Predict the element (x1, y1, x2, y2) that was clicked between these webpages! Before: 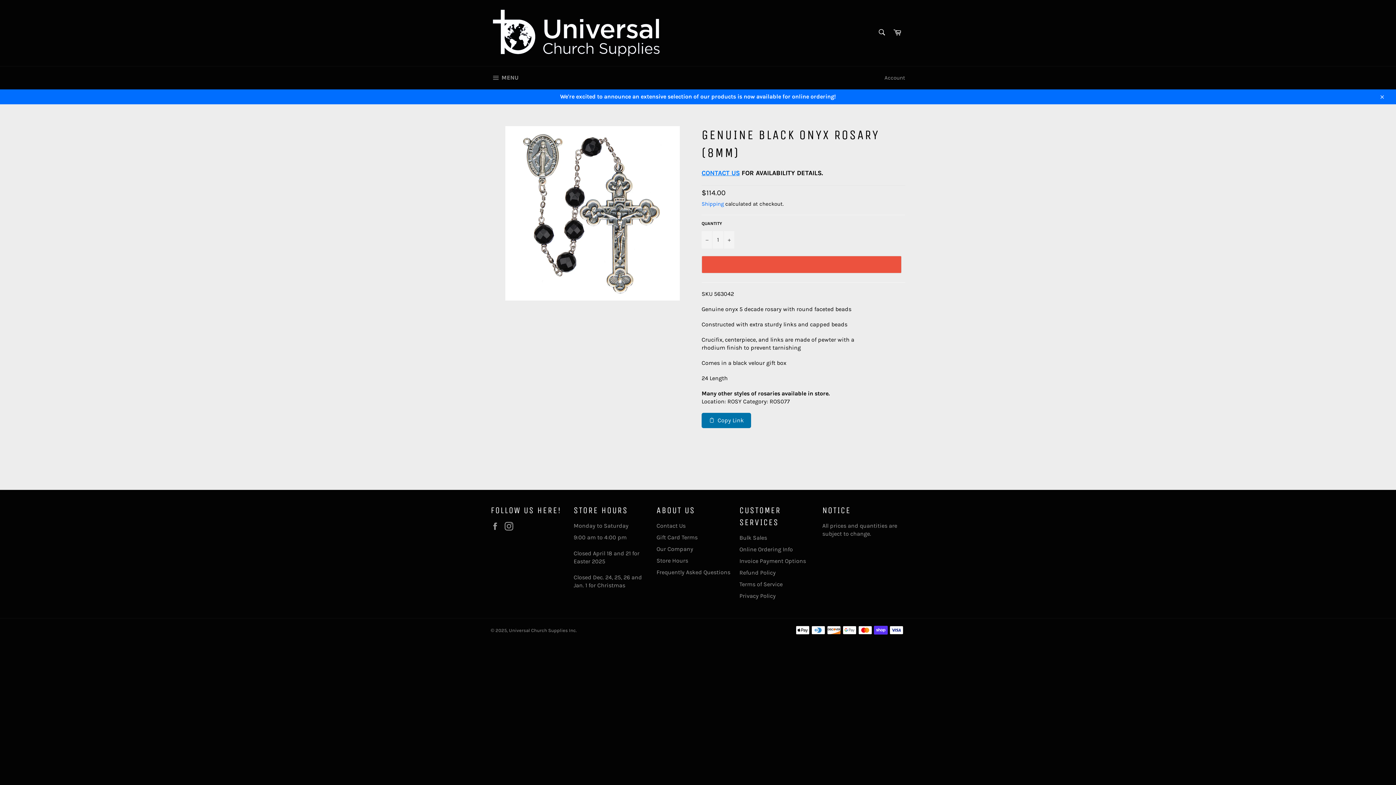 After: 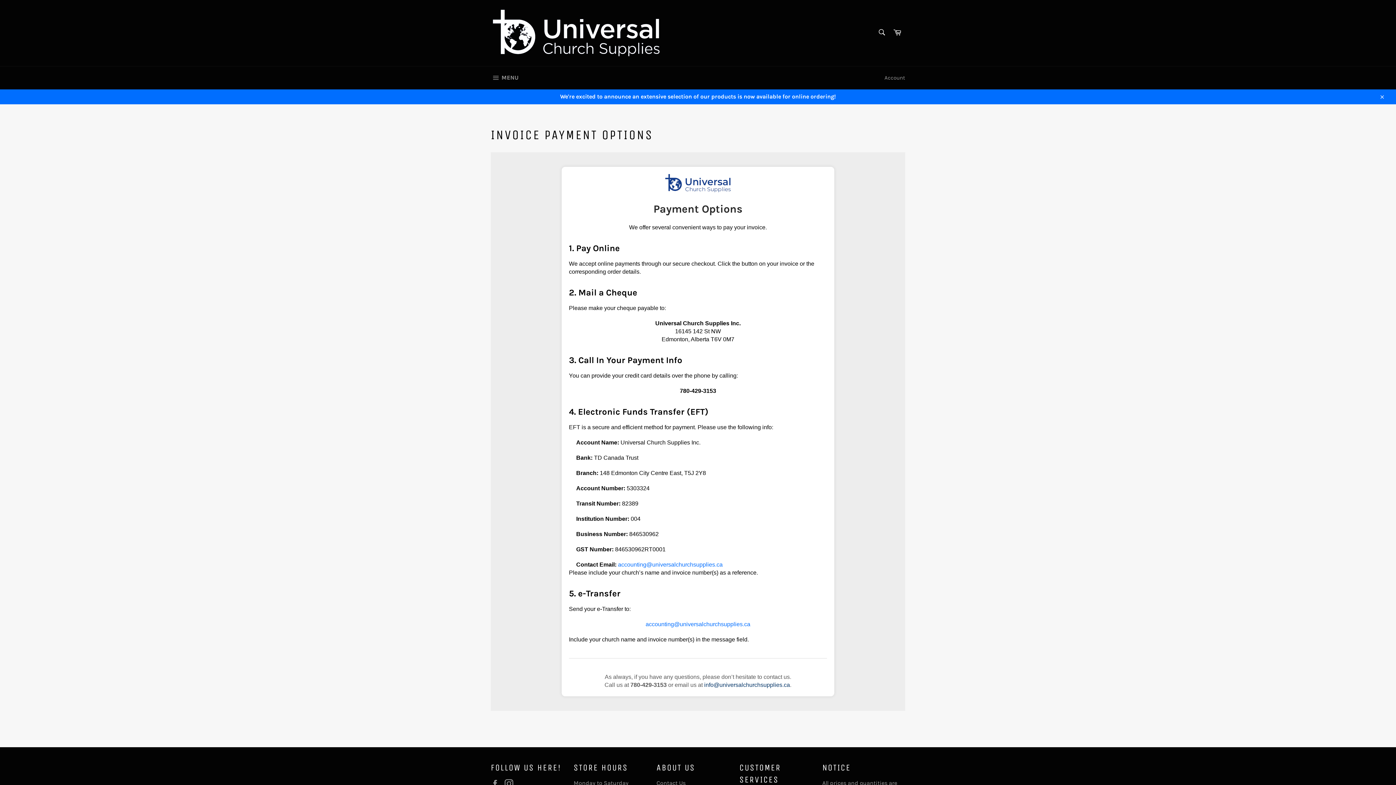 Action: bbox: (739, 557, 806, 564) label: Invoice Payment Options